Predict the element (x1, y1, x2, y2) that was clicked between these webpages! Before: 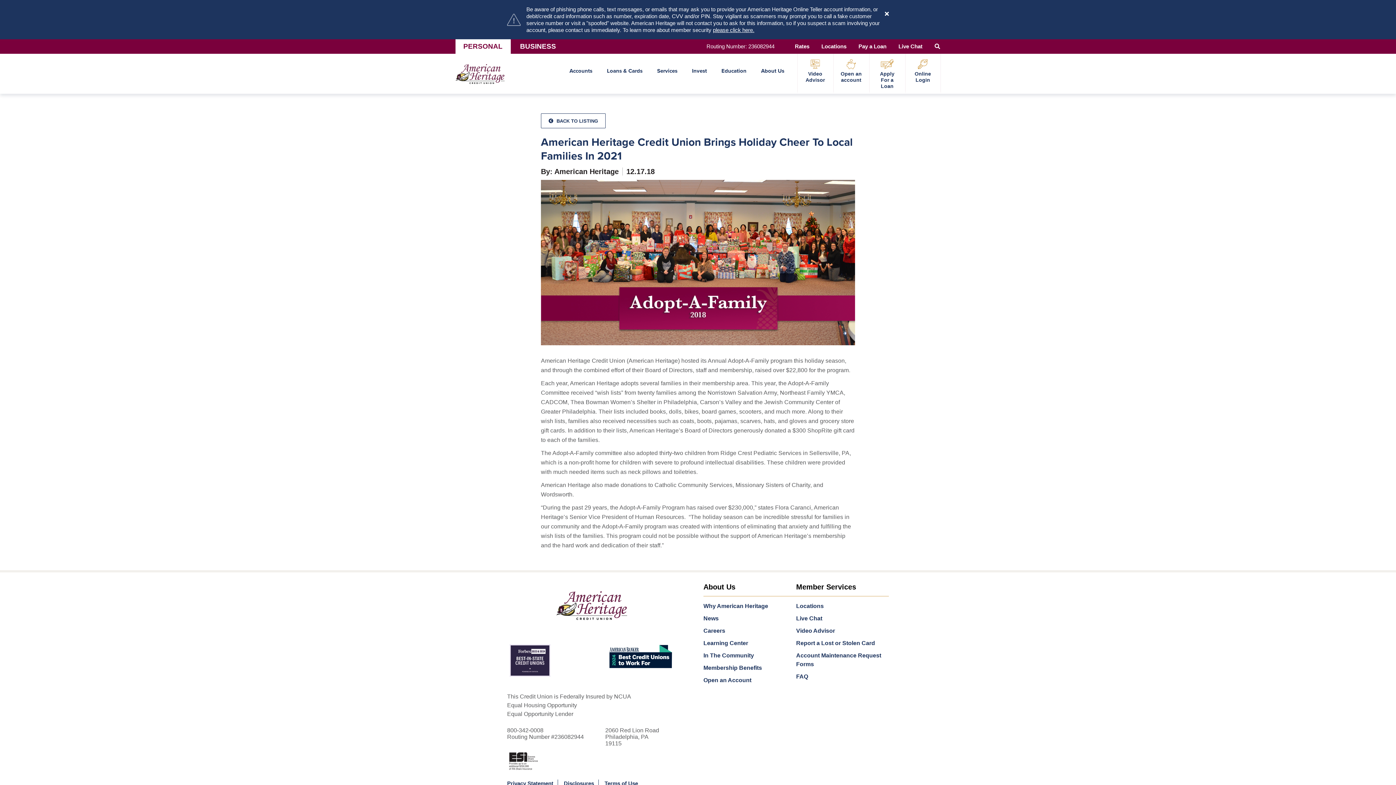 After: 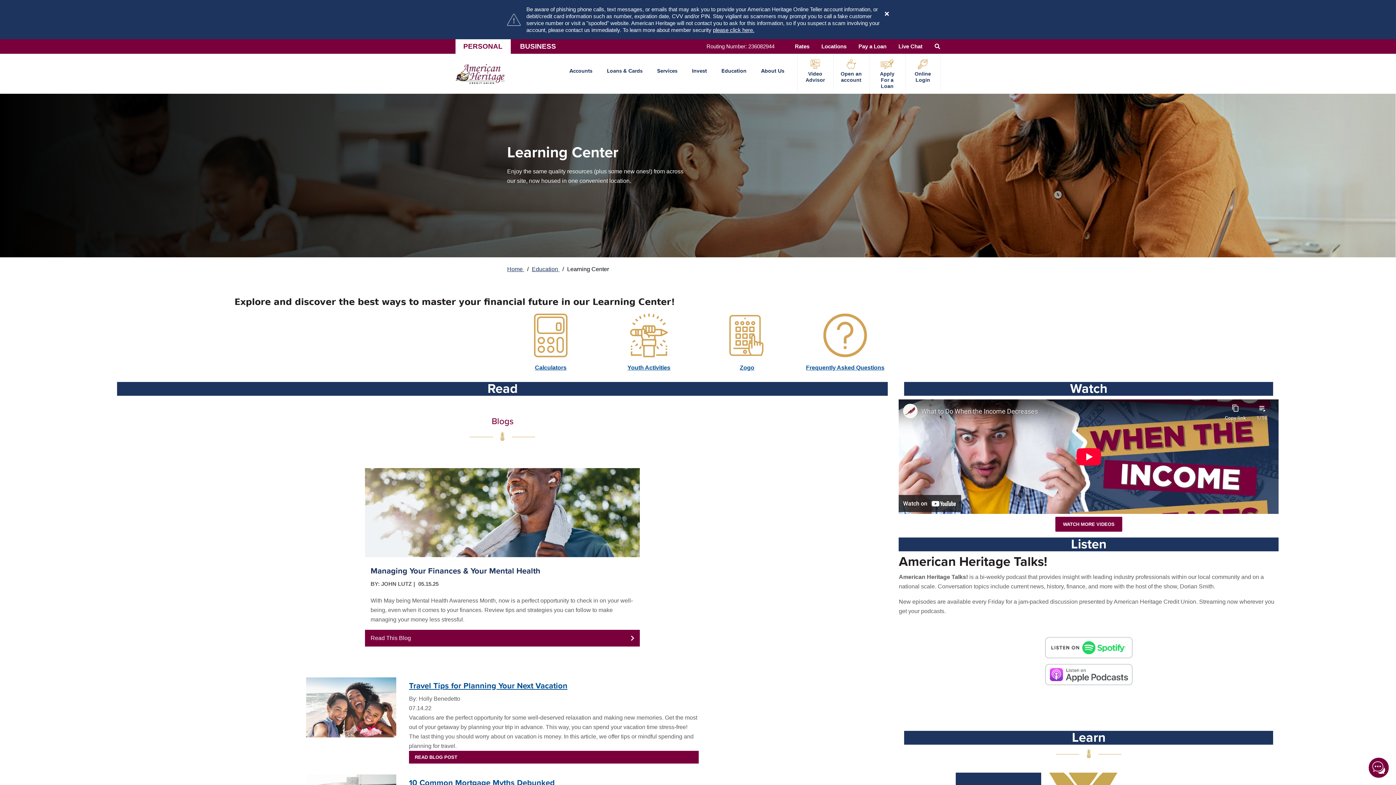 Action: label: Personal Learning Center bbox: (703, 640, 748, 646)